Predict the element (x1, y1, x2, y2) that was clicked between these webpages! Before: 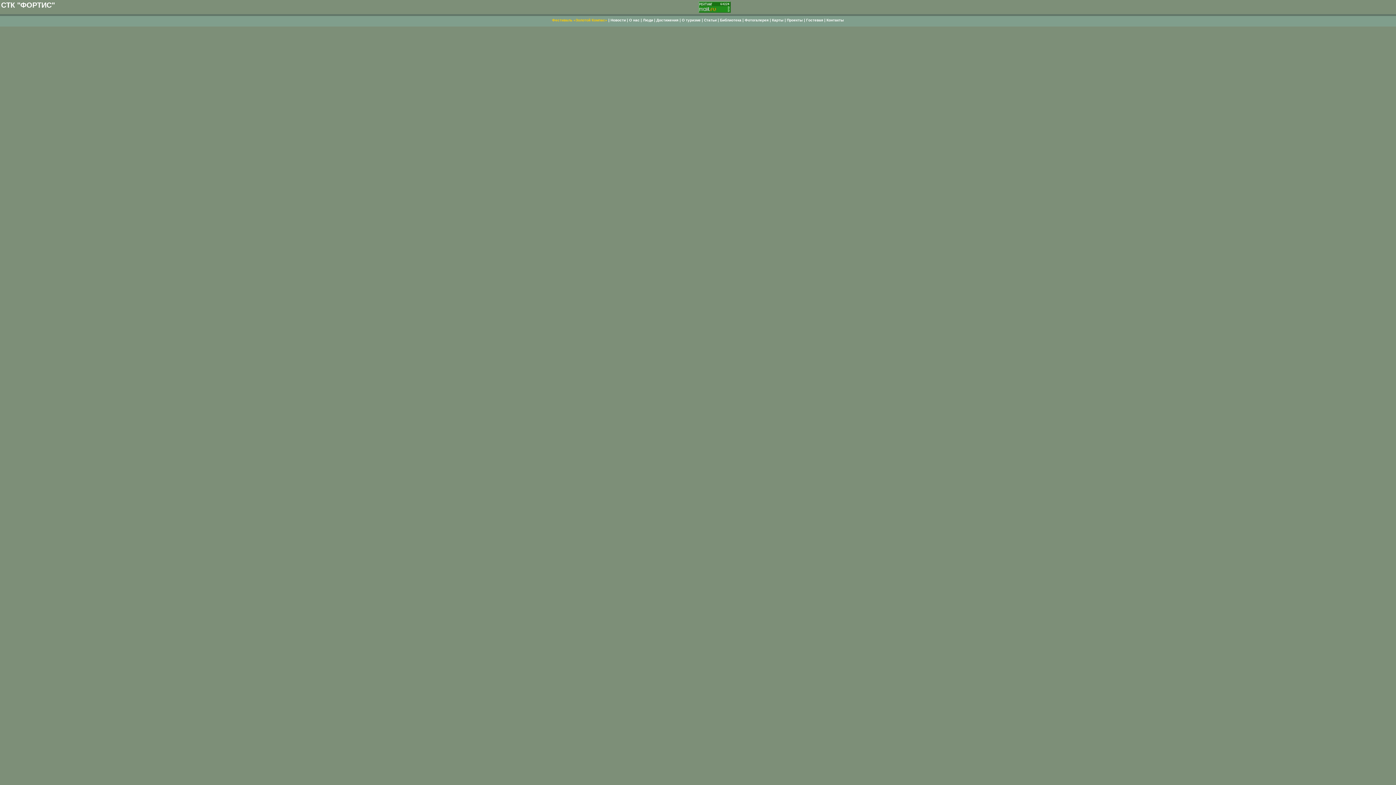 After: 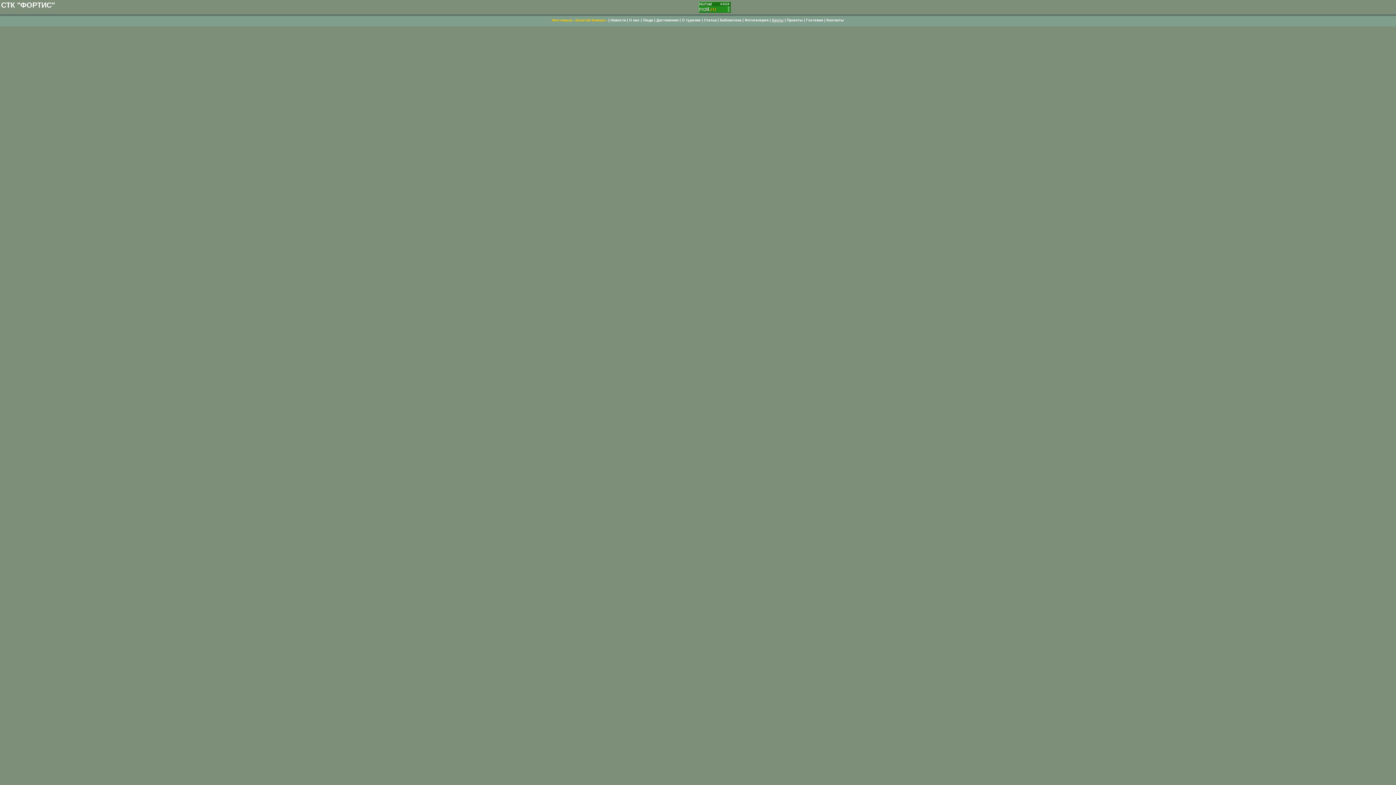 Action: label: Карты bbox: (772, 18, 783, 22)